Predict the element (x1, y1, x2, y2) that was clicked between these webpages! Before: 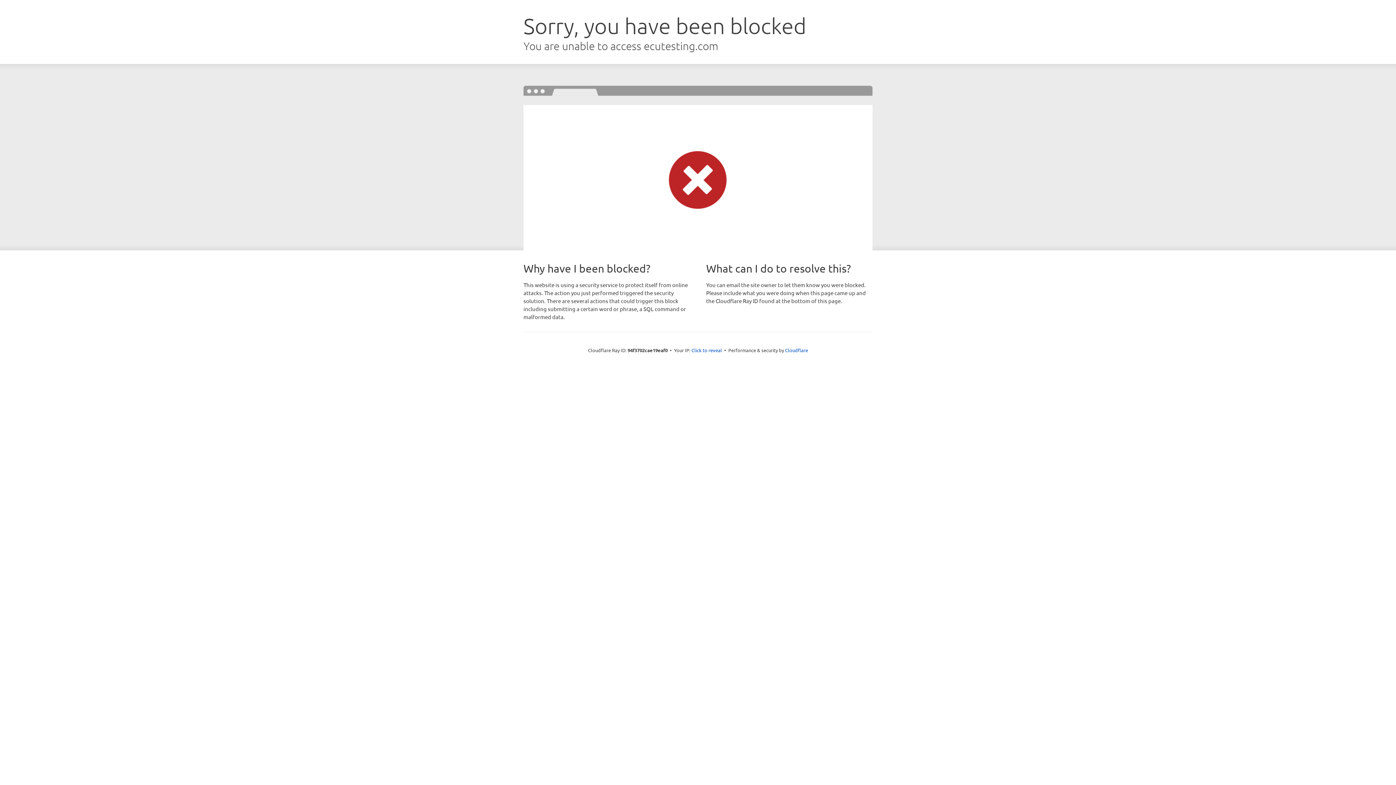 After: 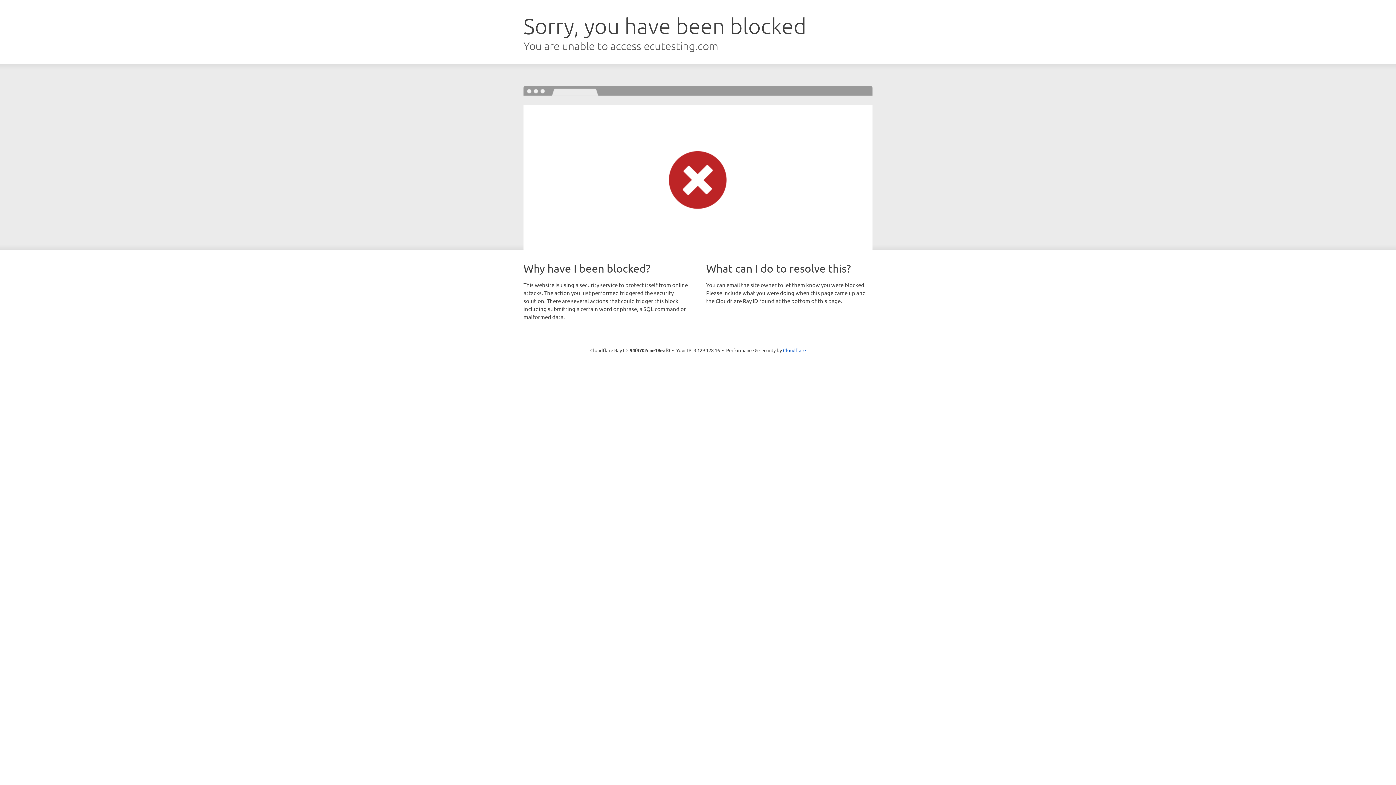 Action: label: Click to reveal bbox: (691, 346, 722, 353)